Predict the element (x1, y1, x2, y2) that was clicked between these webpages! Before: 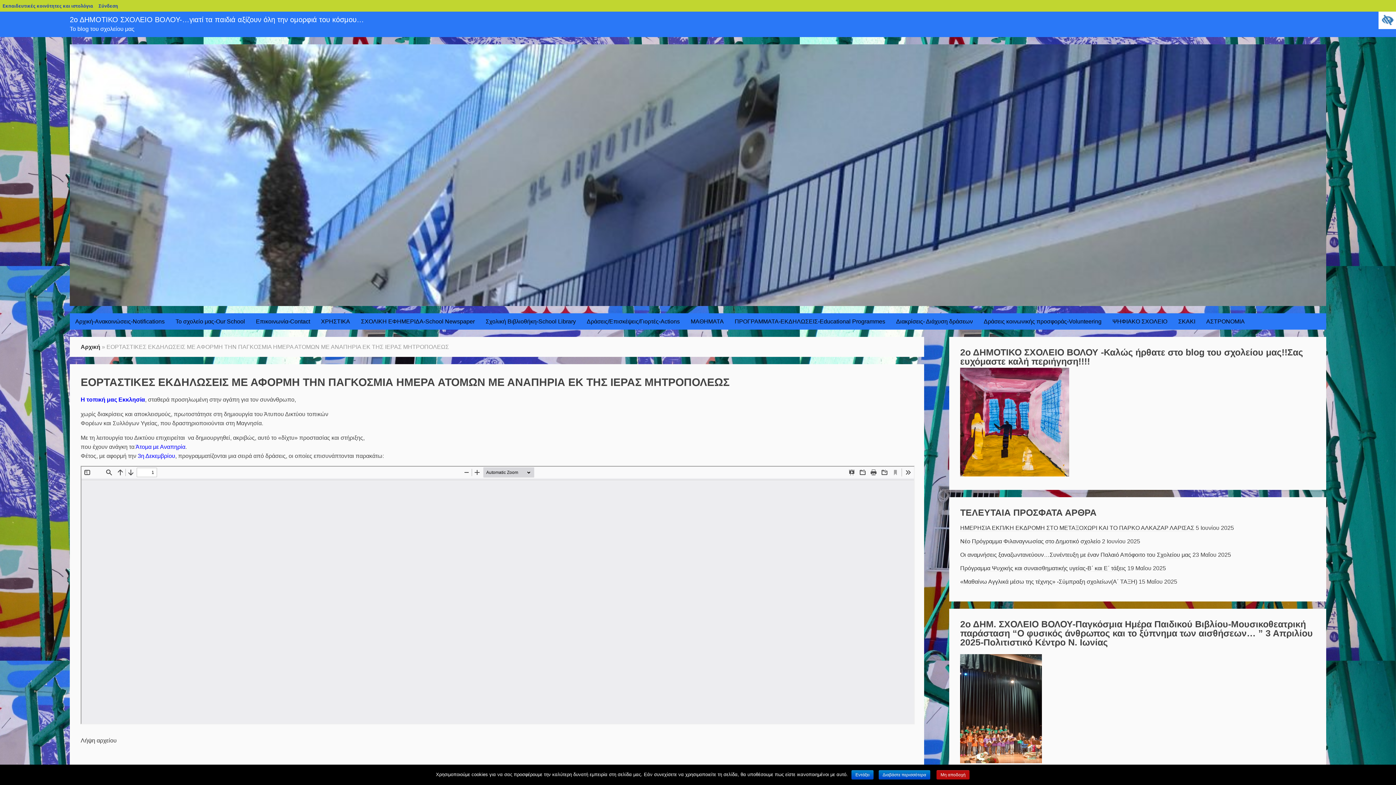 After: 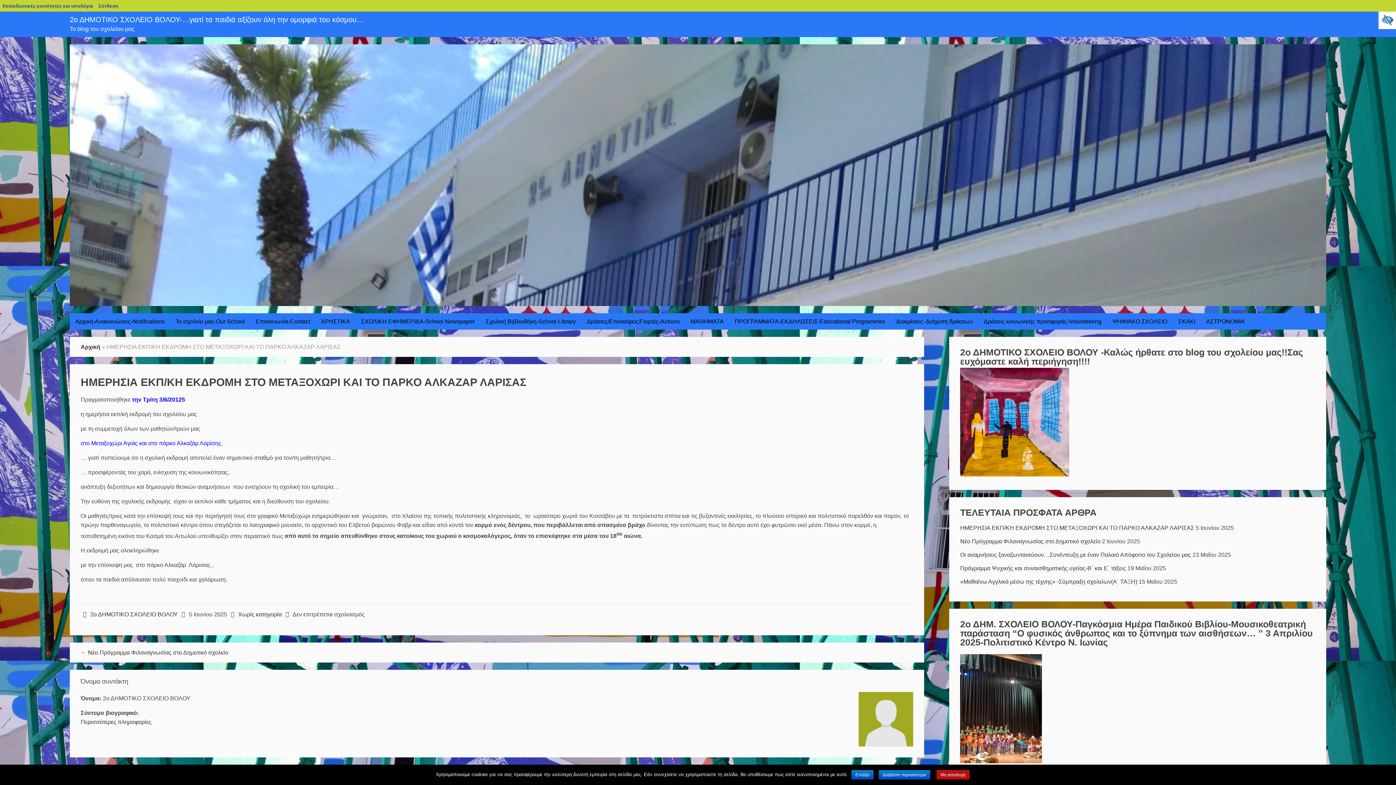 Action: label: ΗΜΕΡΗΣΙΑ ΕΚΠ/ΚΗ ΕΚΔΡΟΜΗ ΣΤΟ ΜΕΤΑΞΟΧΩΡΙ ΚΑΙ ΤΟ ΠΑΡΚΟ ΑΛΚΑΖΑΡ ΛΑΡΙΣΑΣ bbox: (960, 525, 1194, 531)